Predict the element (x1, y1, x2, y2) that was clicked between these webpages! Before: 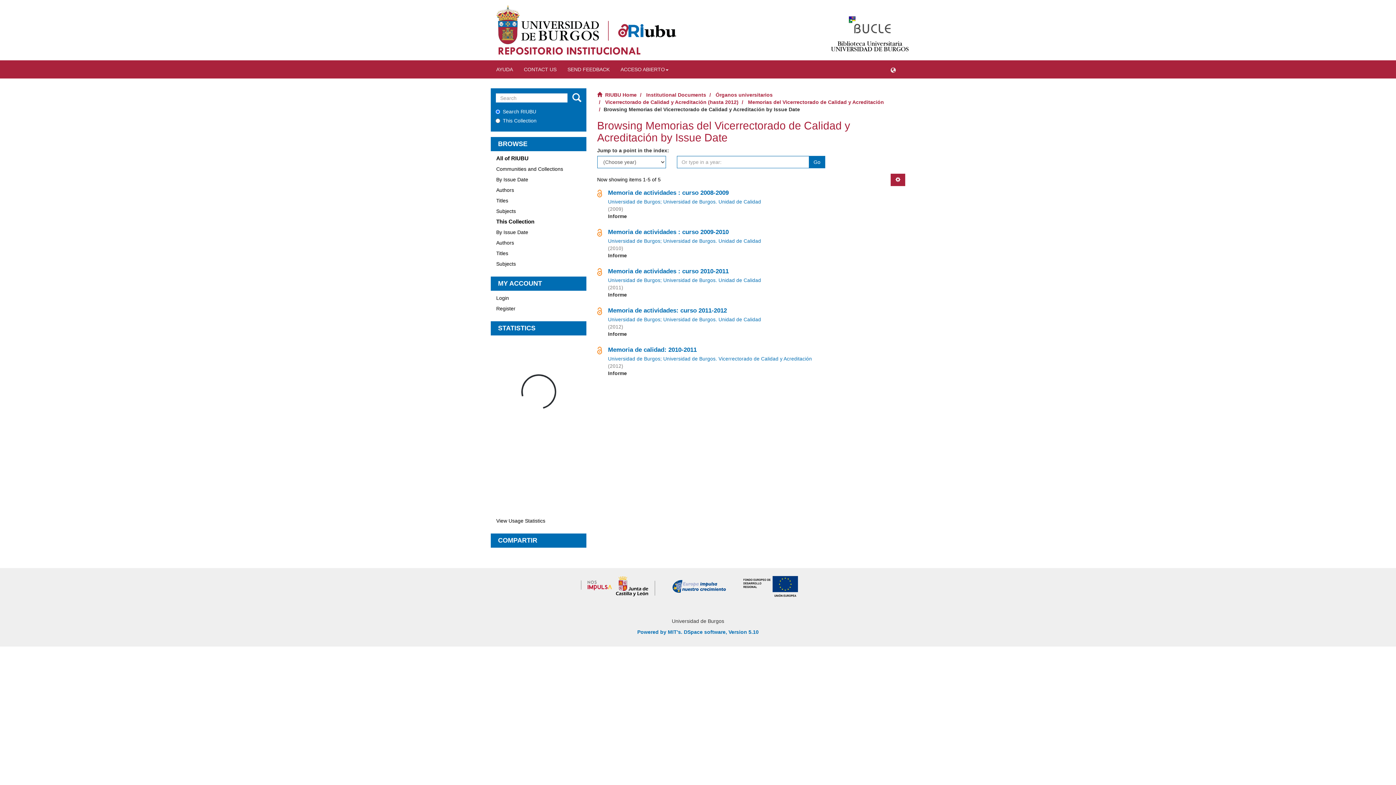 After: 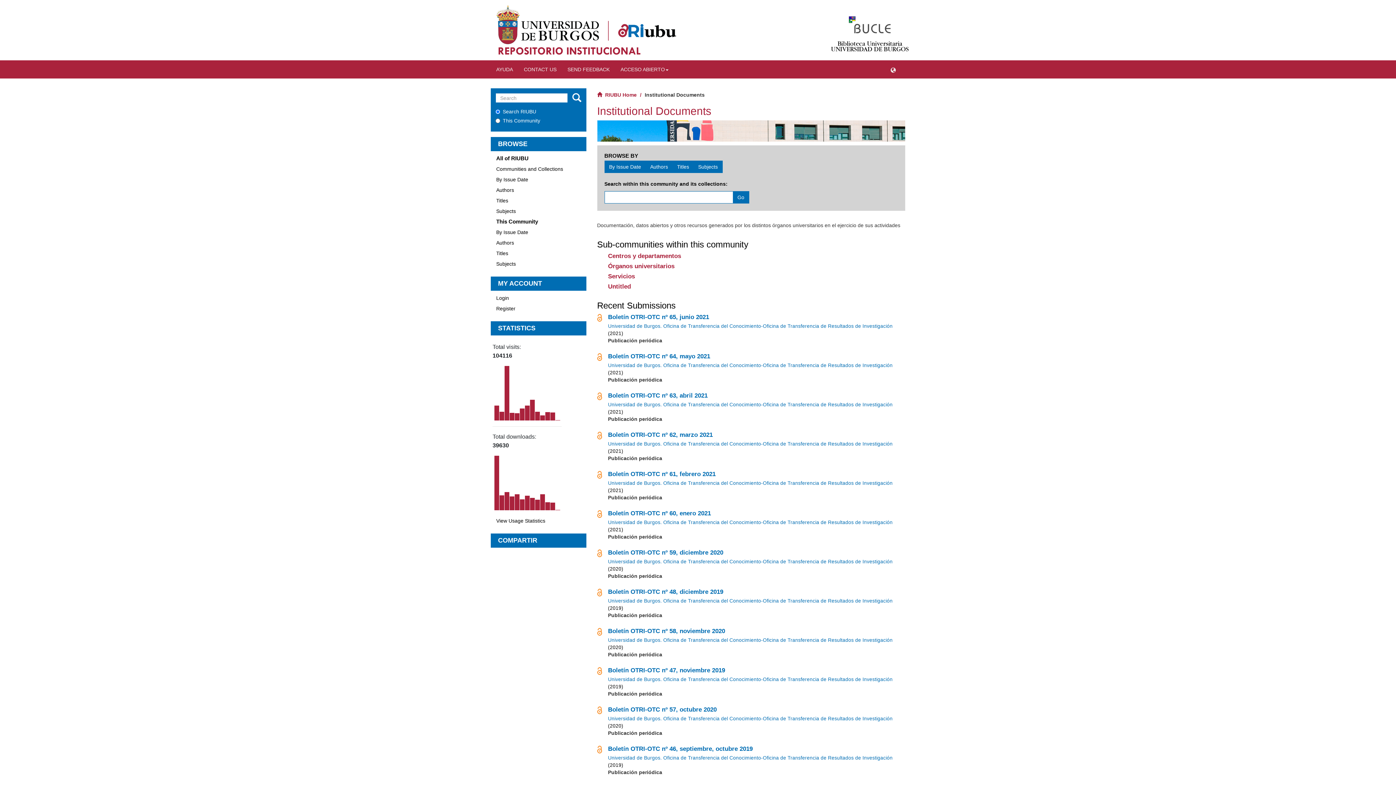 Action: label: Institutional Documents bbox: (646, 92, 706, 97)